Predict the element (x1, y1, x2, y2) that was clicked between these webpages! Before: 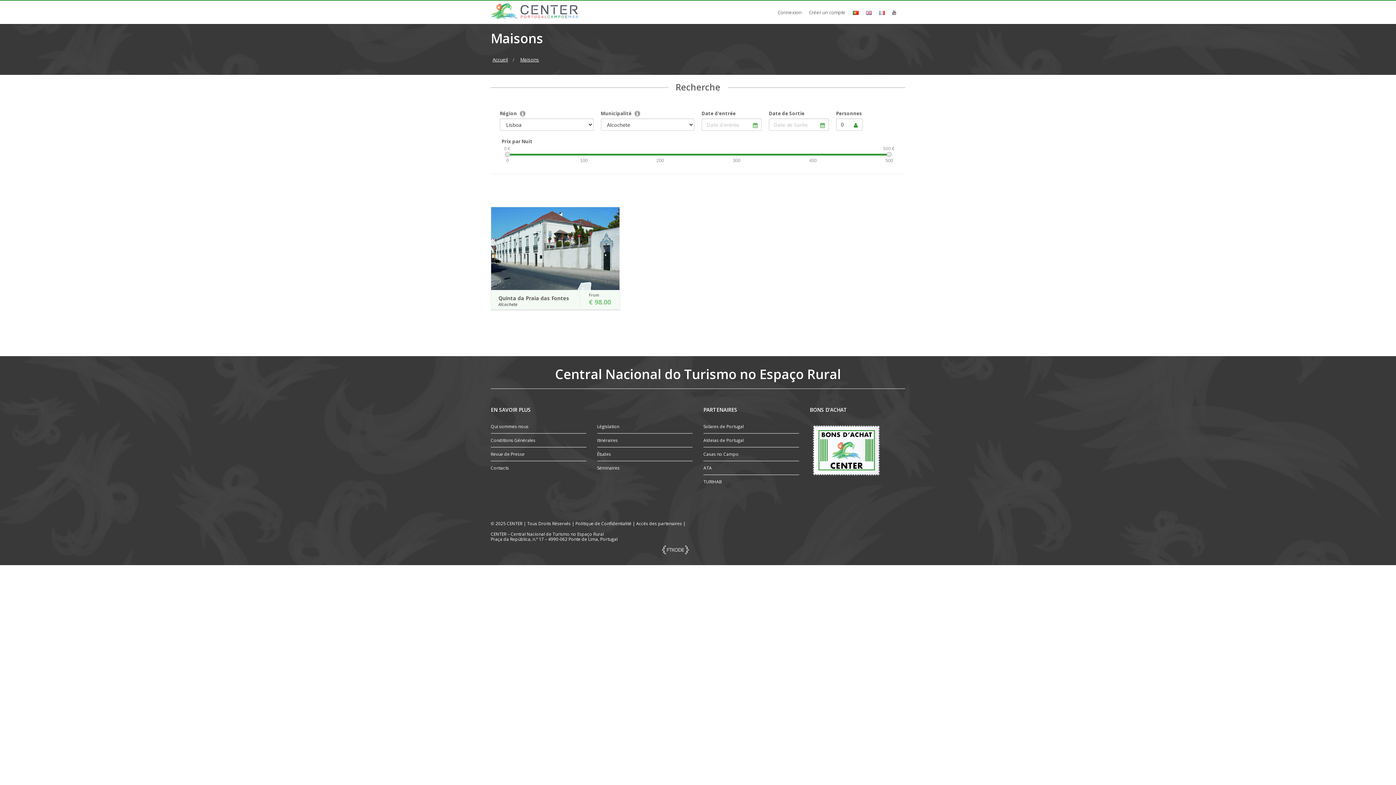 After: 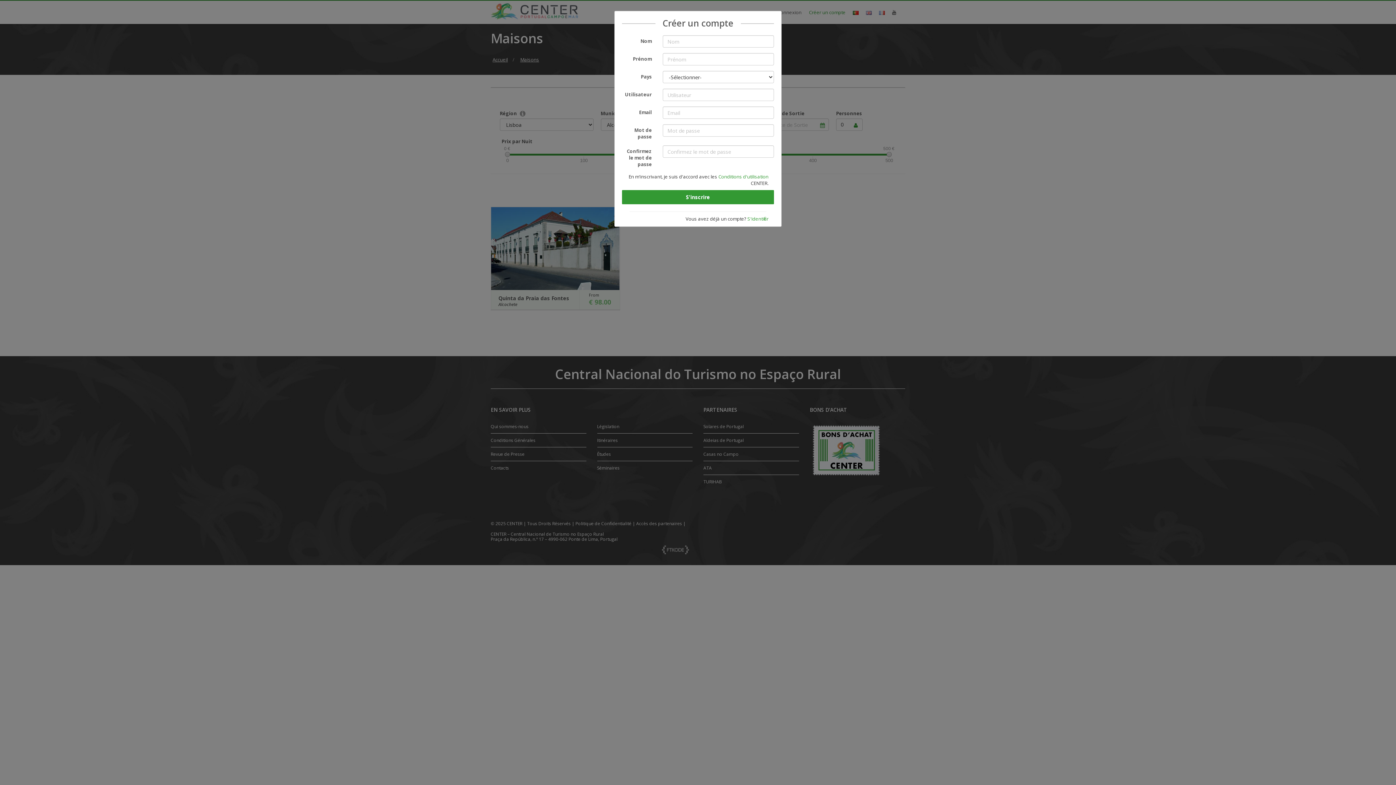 Action: bbox: (809, 0, 845, 24) label: Créer un compte